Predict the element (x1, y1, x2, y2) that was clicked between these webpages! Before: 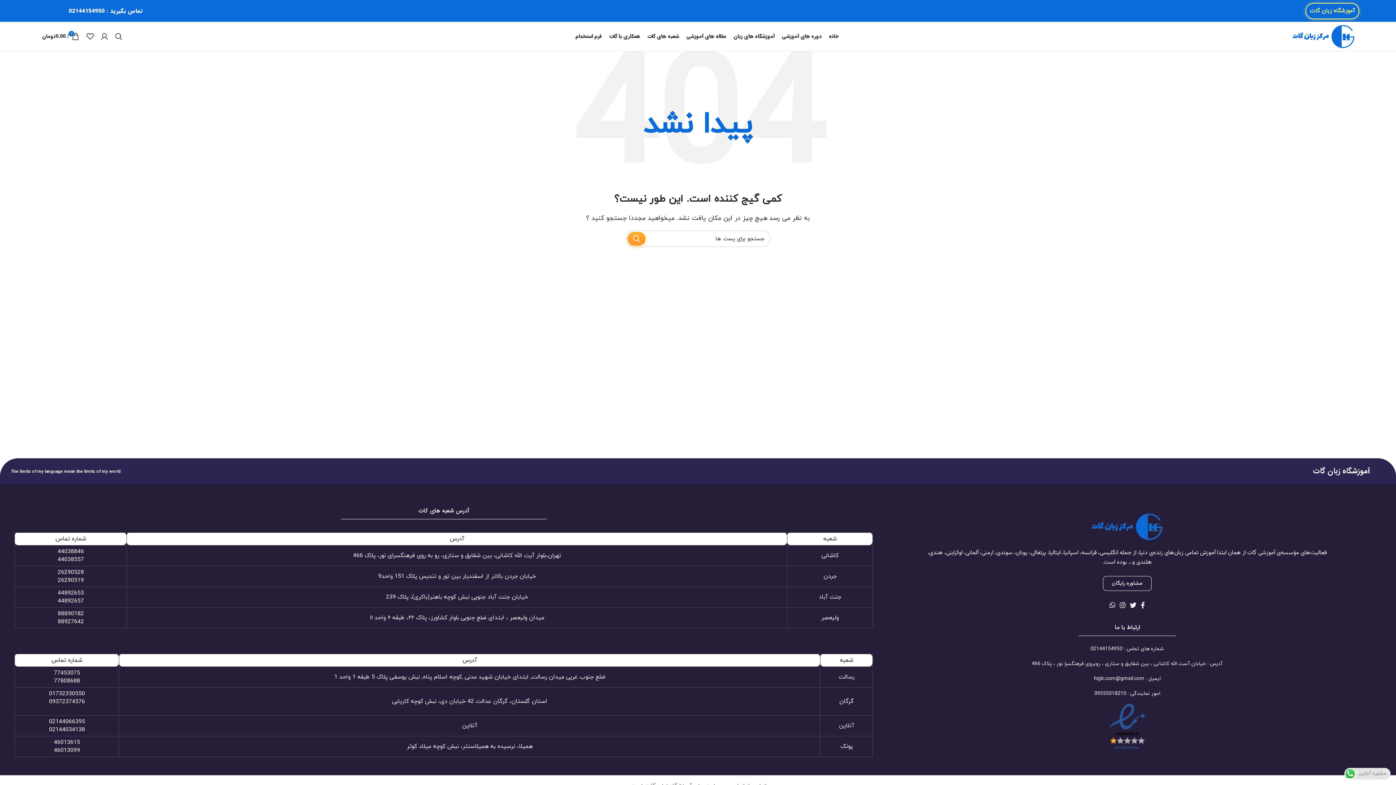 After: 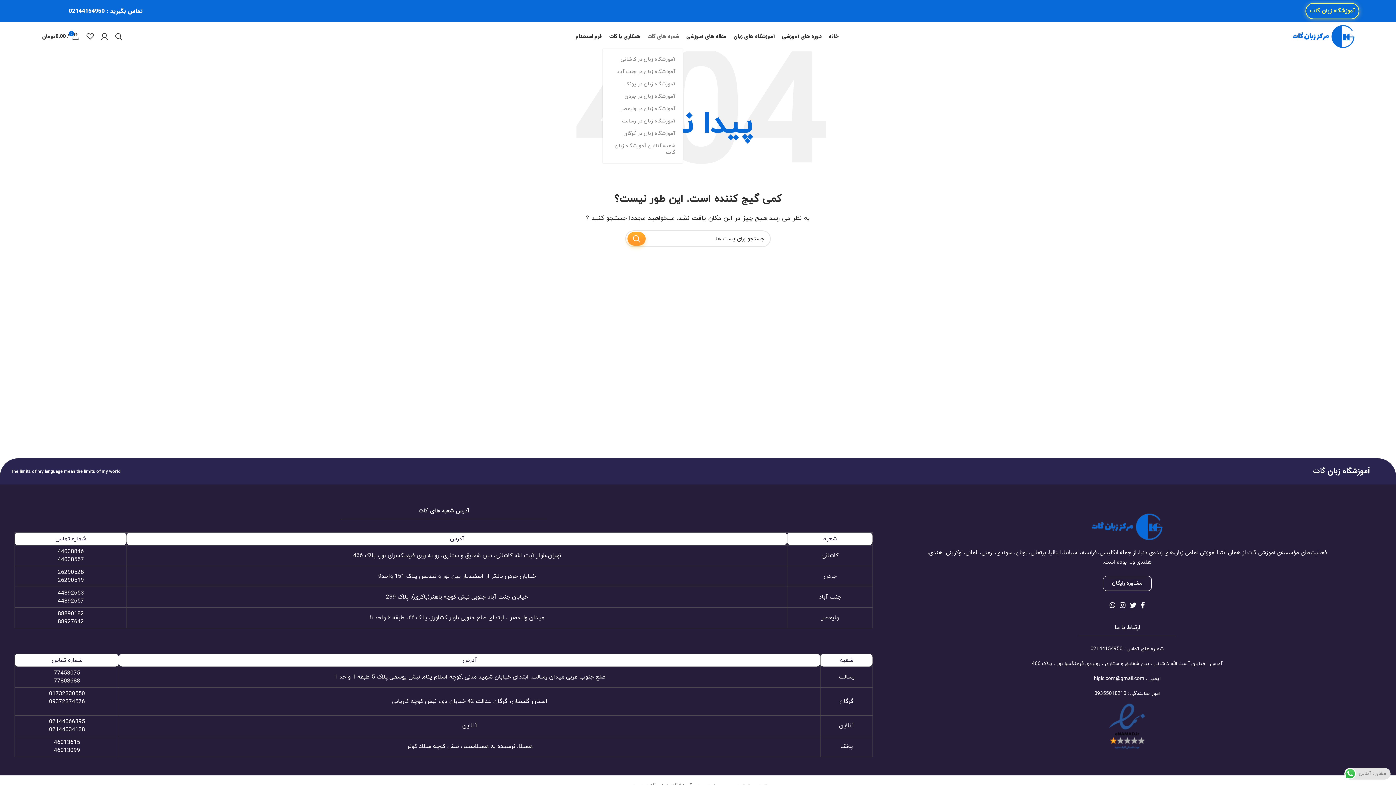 Action: label: شعبه های گات bbox: (644, 29, 682, 43)